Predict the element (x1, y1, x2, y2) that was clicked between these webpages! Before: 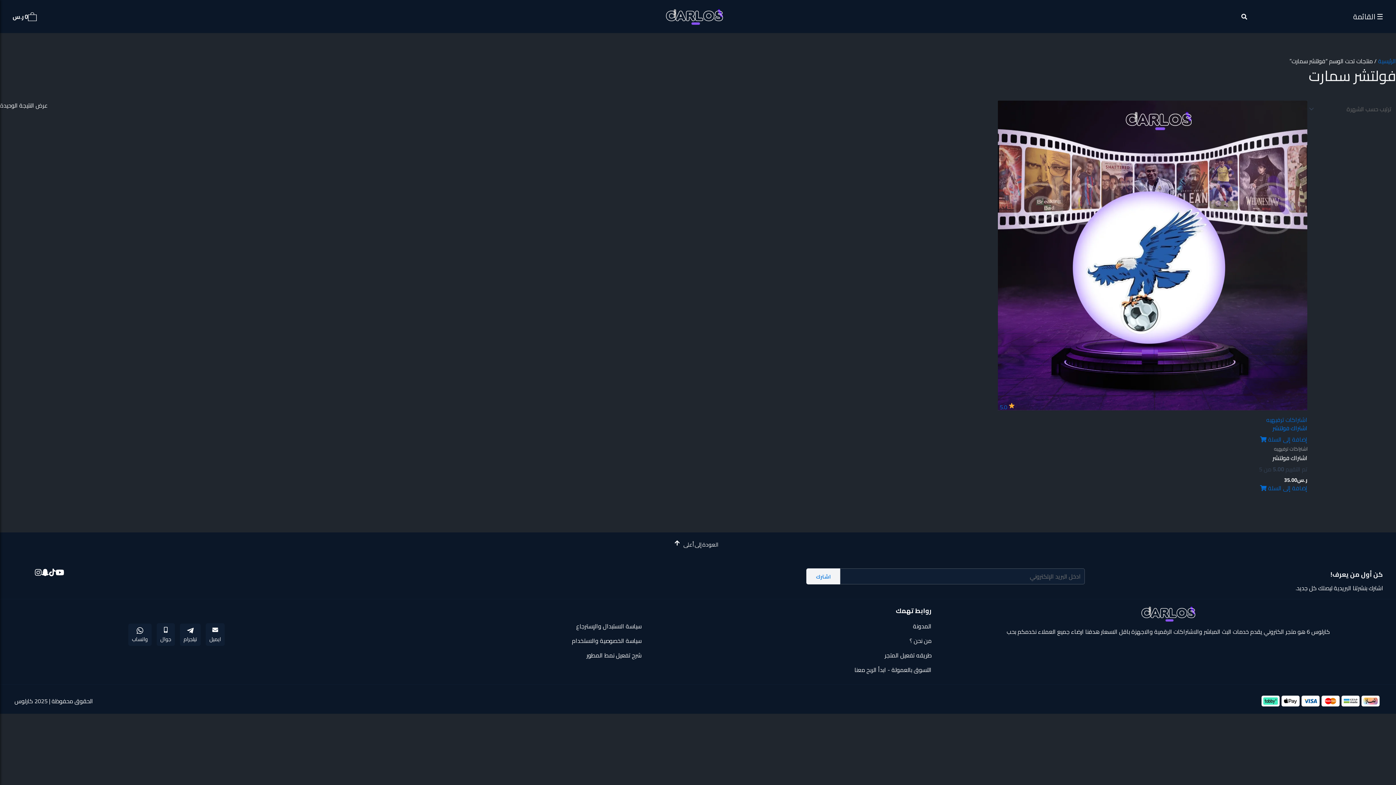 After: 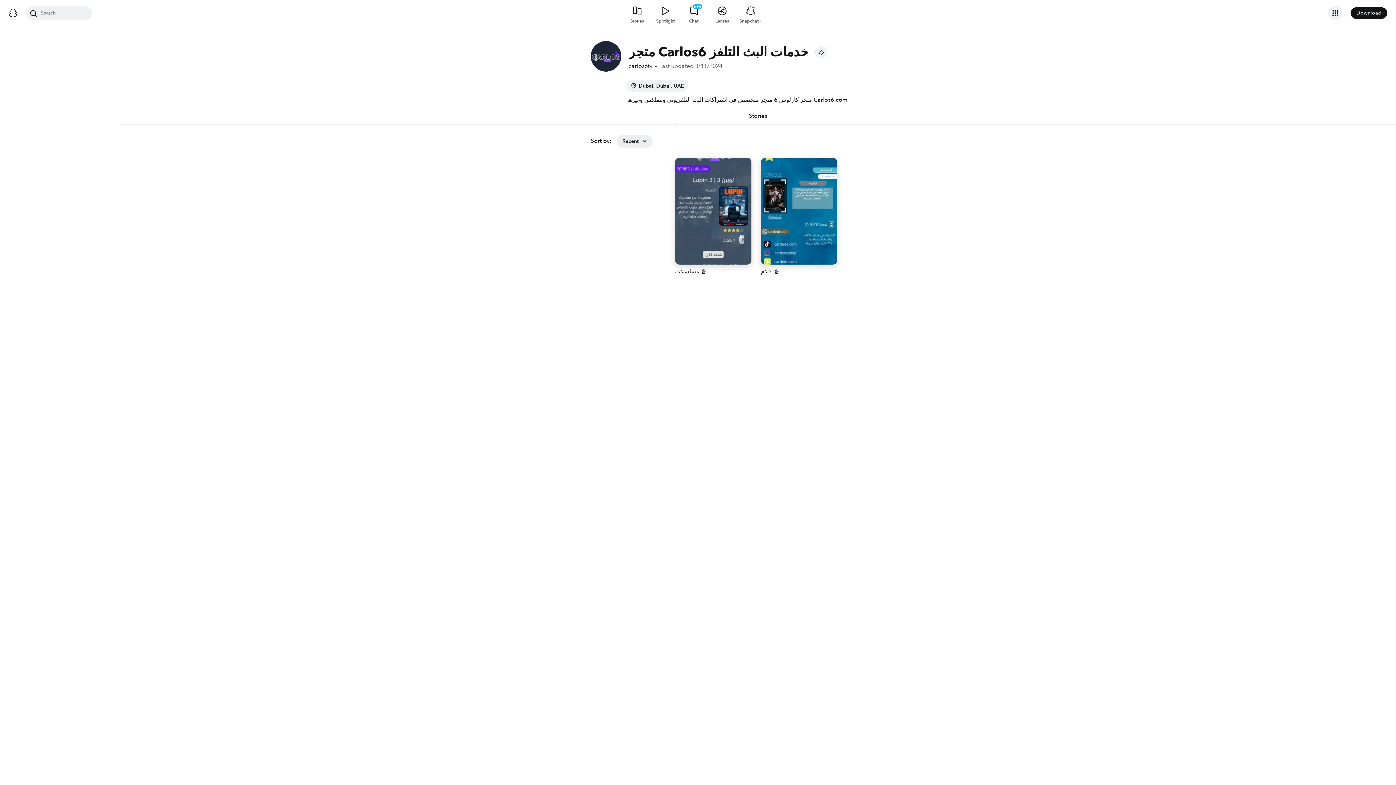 Action: bbox: (41, 568, 49, 578)